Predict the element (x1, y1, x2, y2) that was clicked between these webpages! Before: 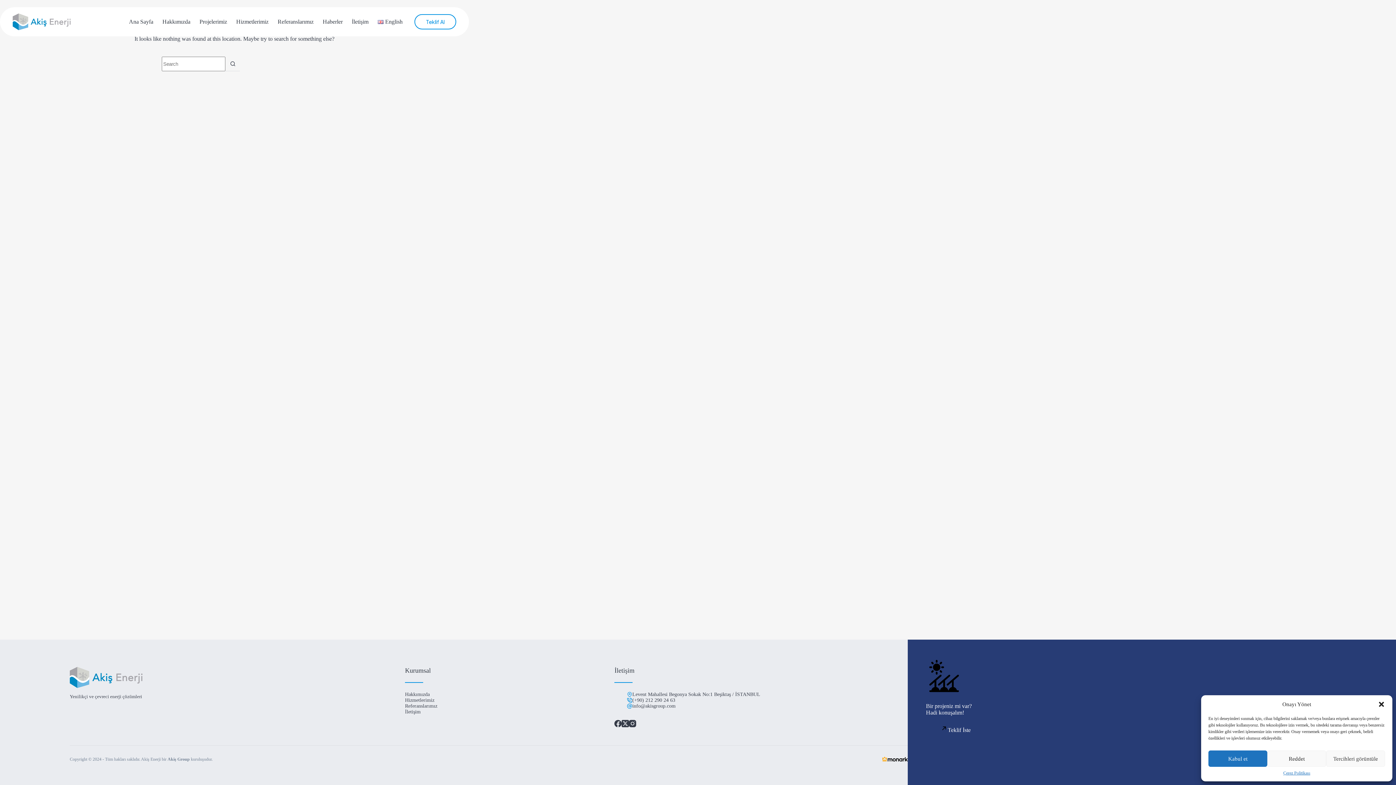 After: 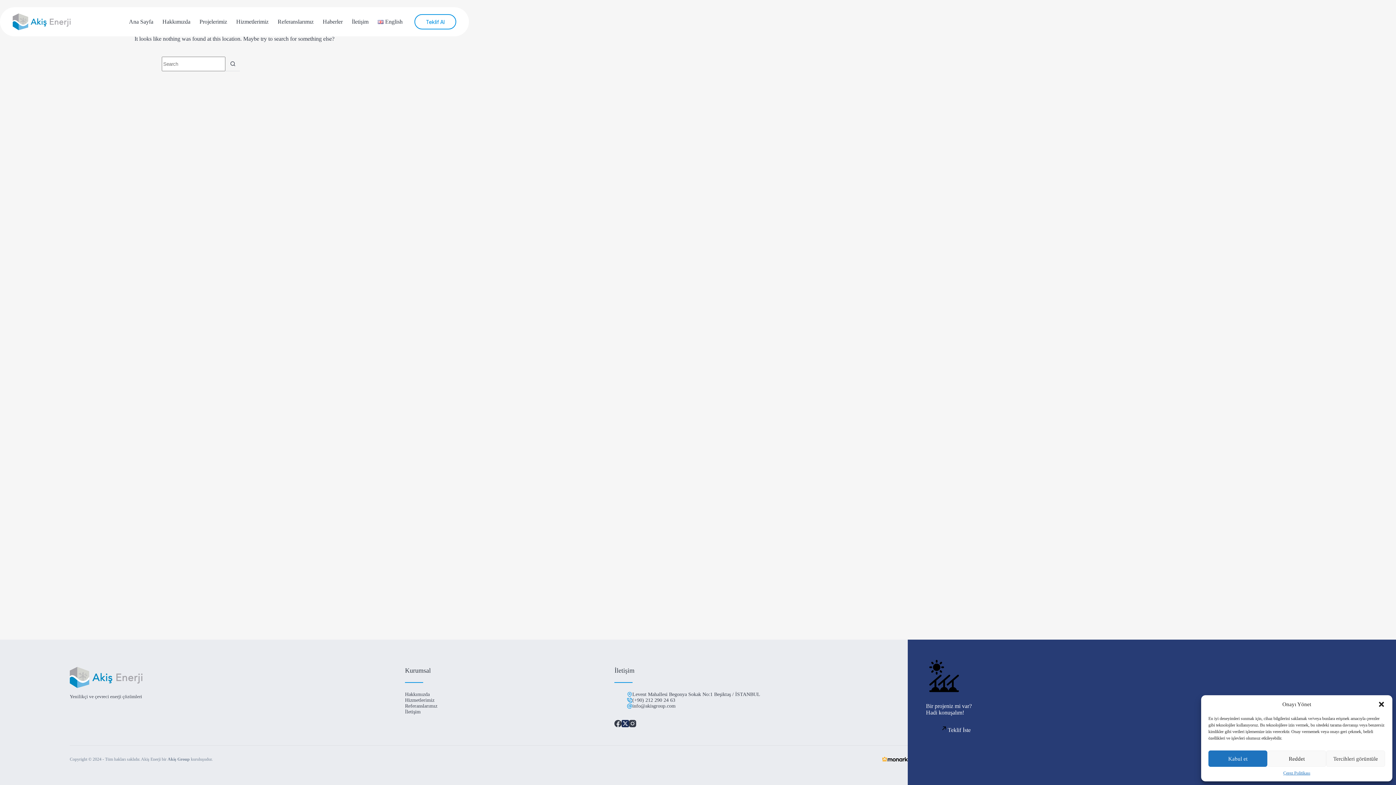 Action: bbox: (621, 720, 629, 727) label: X (Twitter)